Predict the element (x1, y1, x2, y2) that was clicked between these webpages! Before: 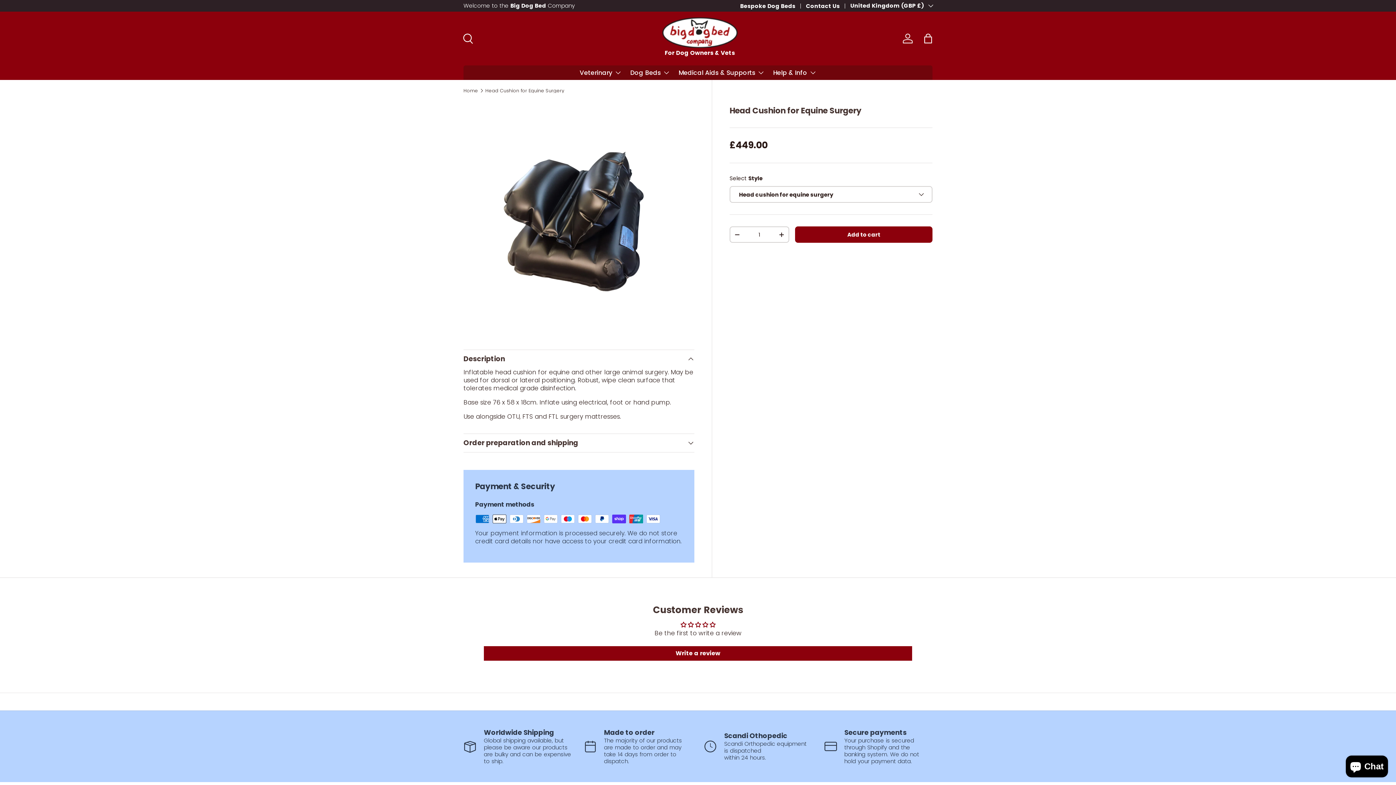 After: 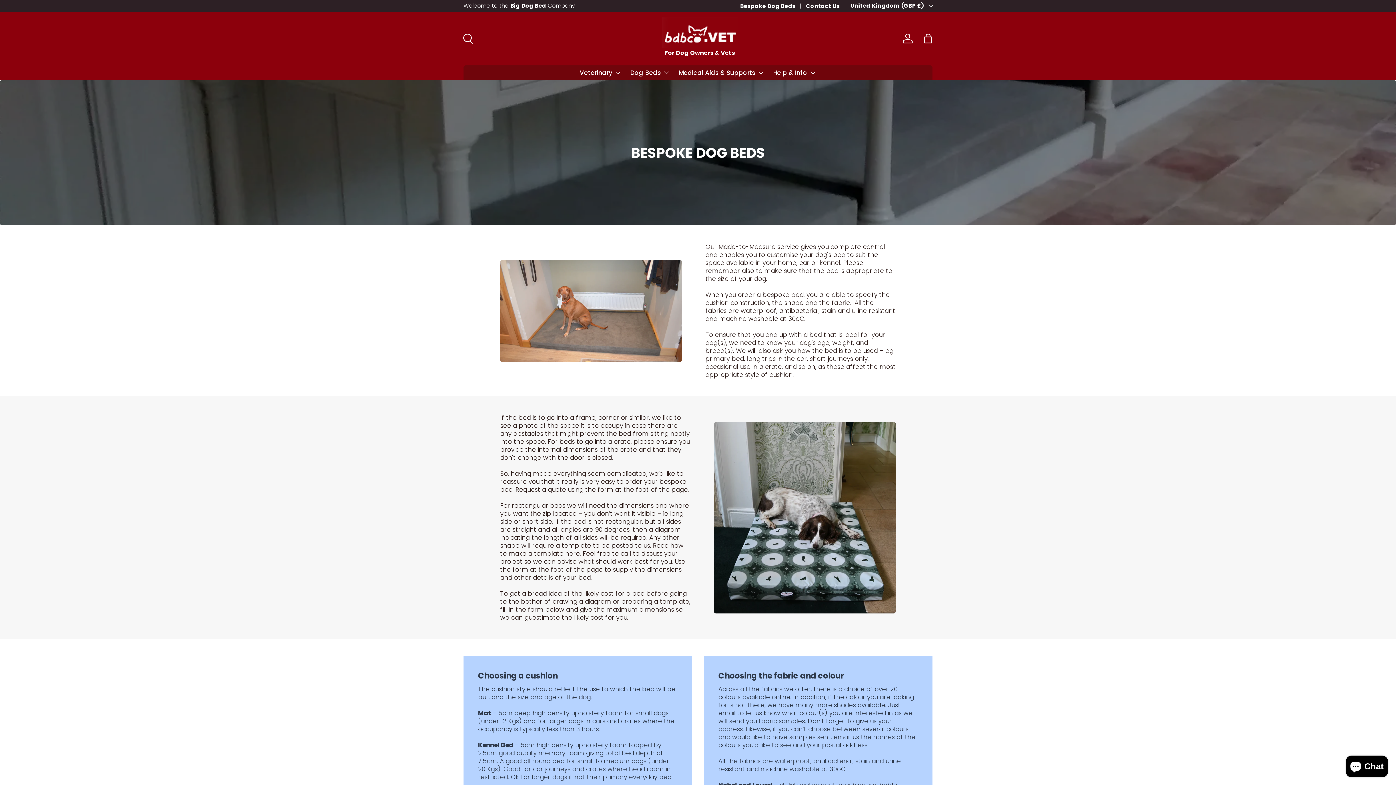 Action: bbox: (740, 2, 806, 9) label: Bespoke Dog Beds